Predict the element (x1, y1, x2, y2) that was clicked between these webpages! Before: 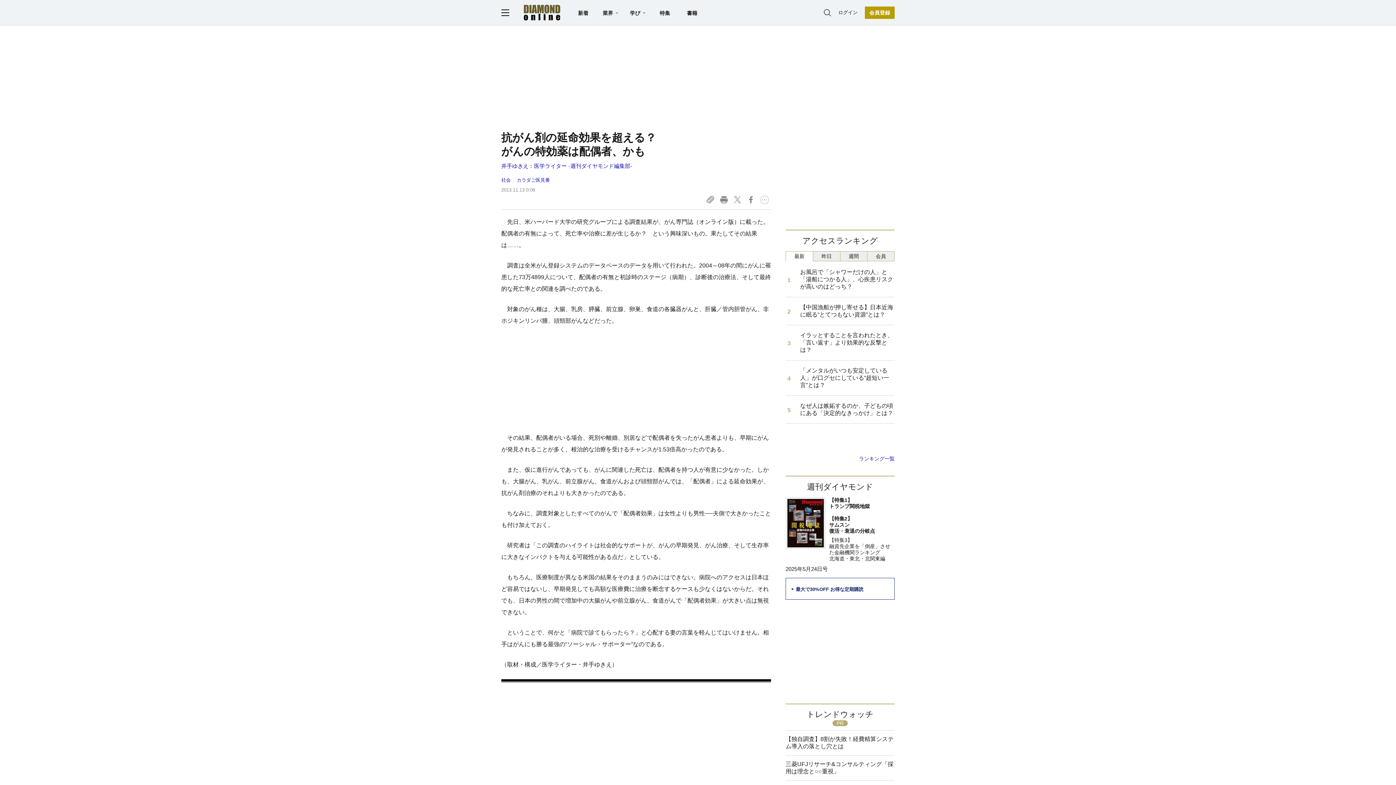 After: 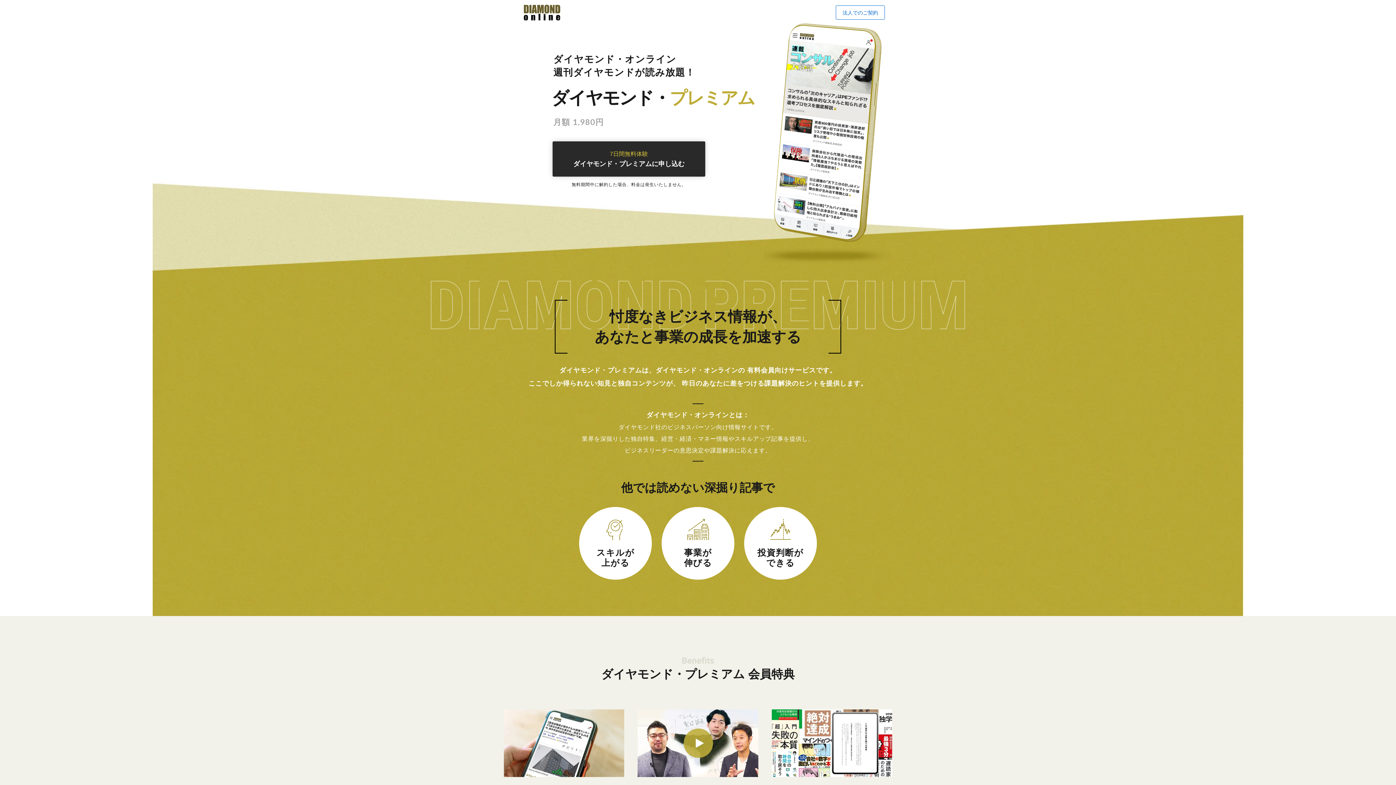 Action: bbox: (865, 6, 894, 18) label: 会員登録